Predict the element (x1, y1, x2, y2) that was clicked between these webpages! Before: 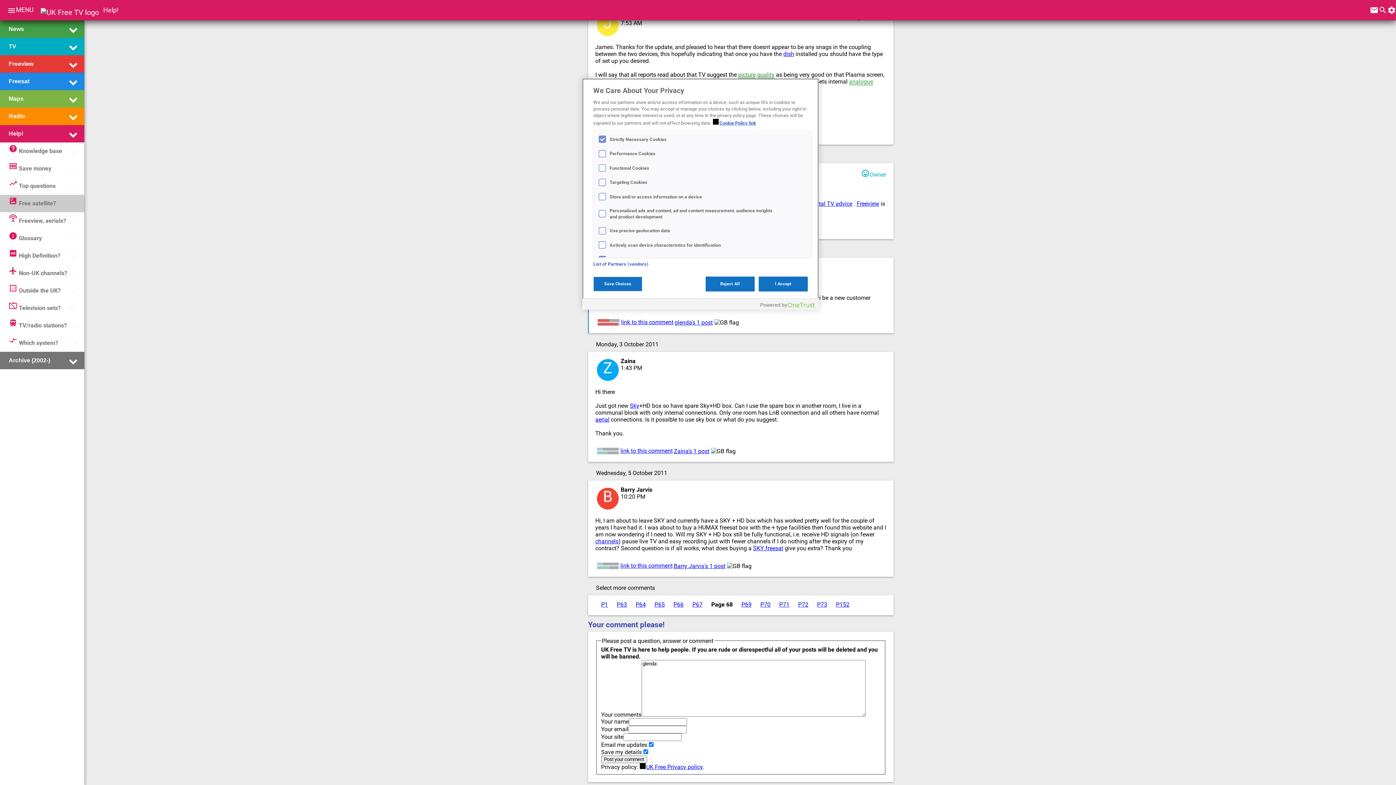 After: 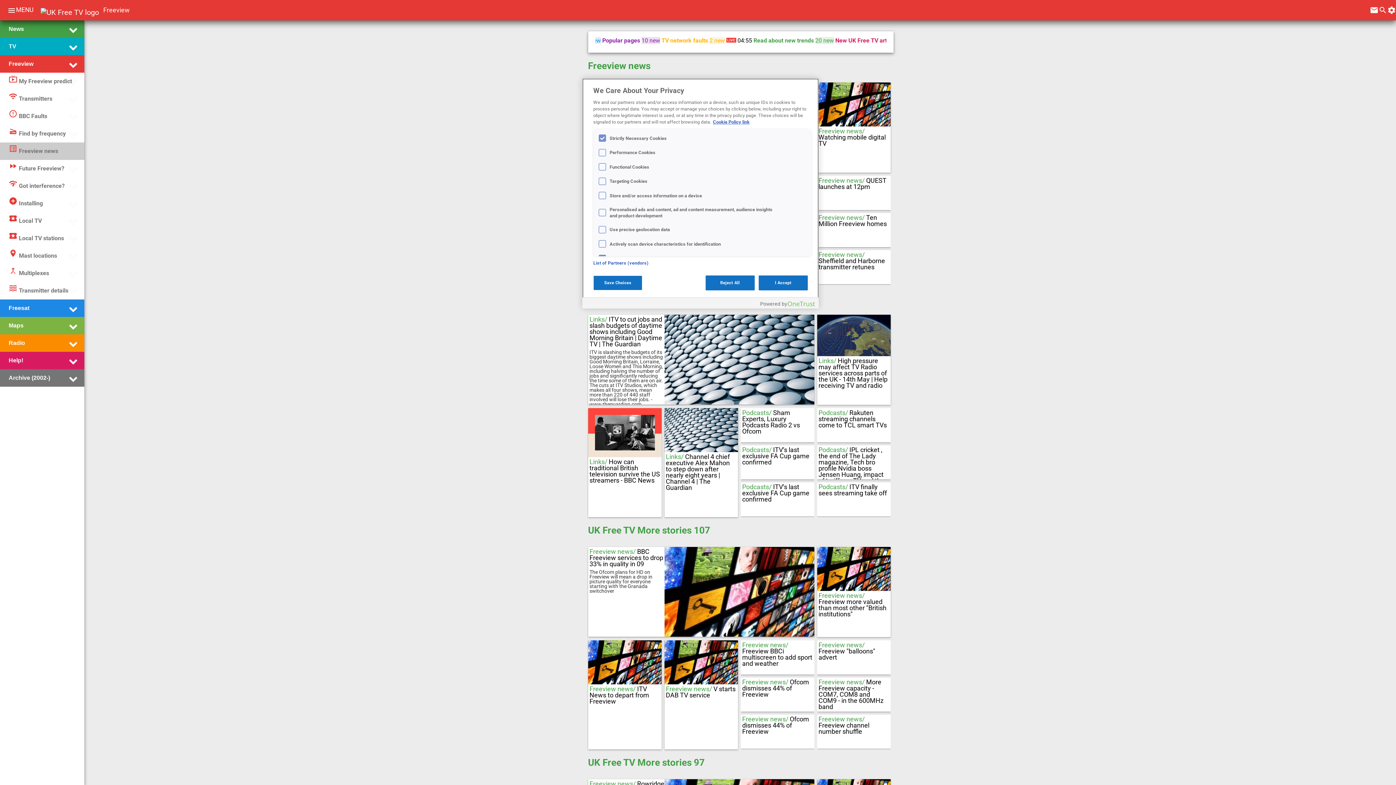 Action: bbox: (856, 200, 879, 207) label: Freeview